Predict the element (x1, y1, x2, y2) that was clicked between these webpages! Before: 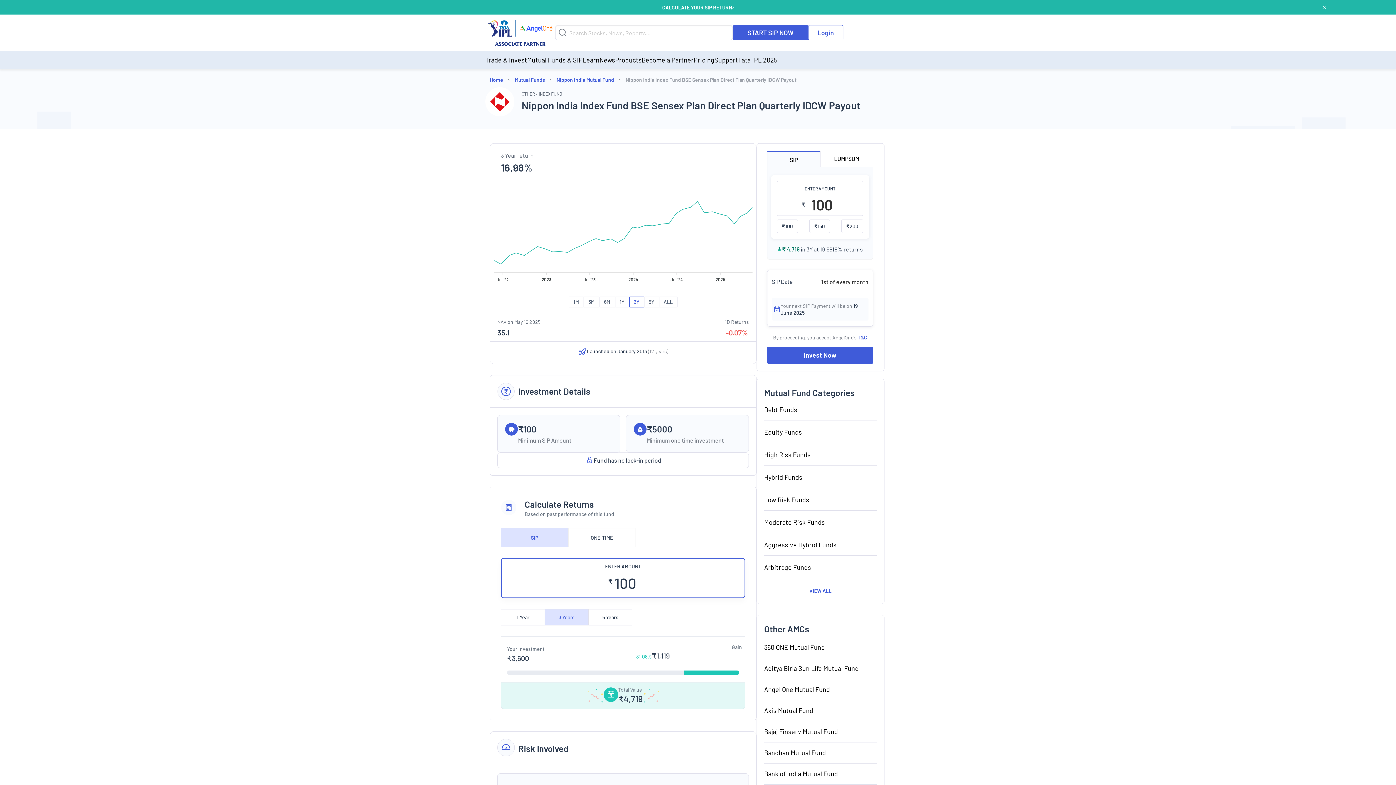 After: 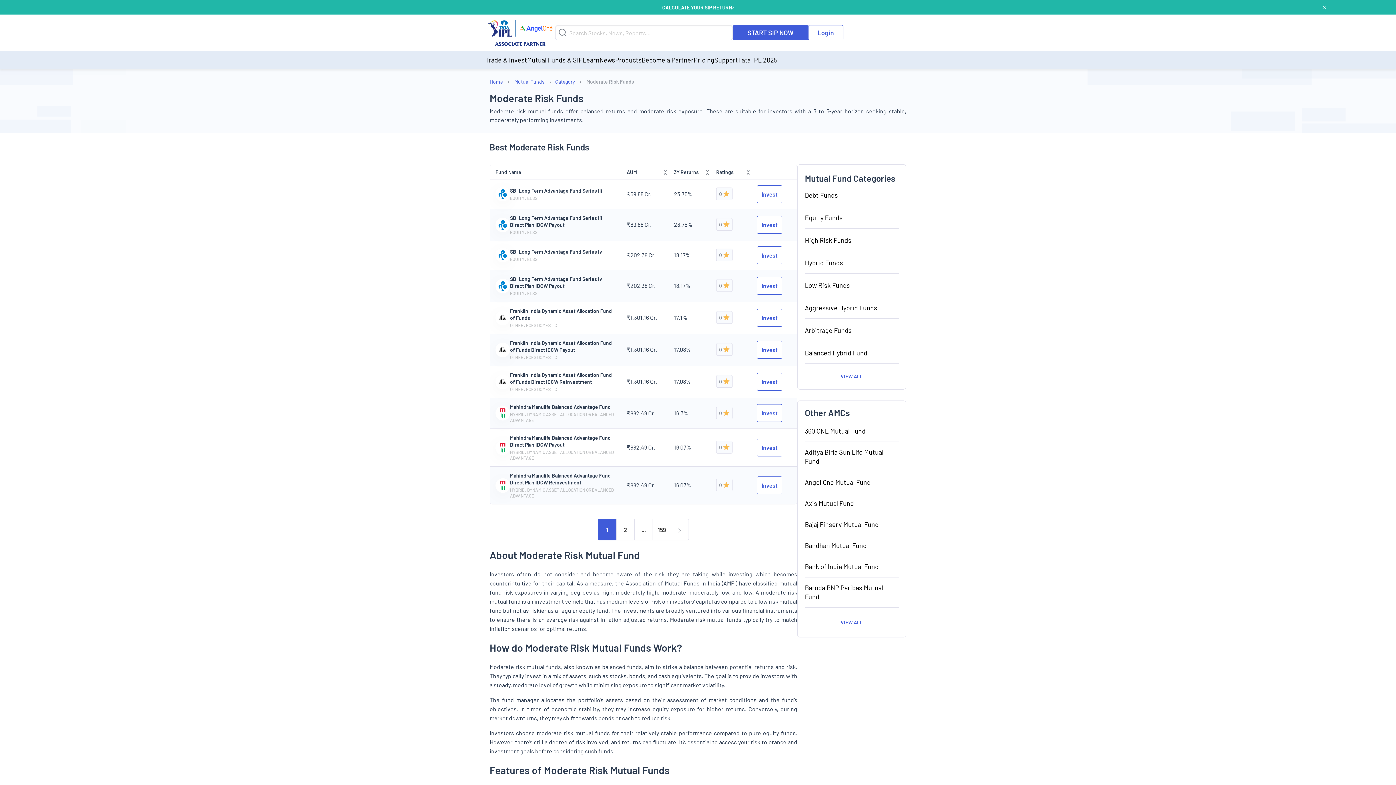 Action: bbox: (764, 518, 825, 526) label: Moderate Risk Funds